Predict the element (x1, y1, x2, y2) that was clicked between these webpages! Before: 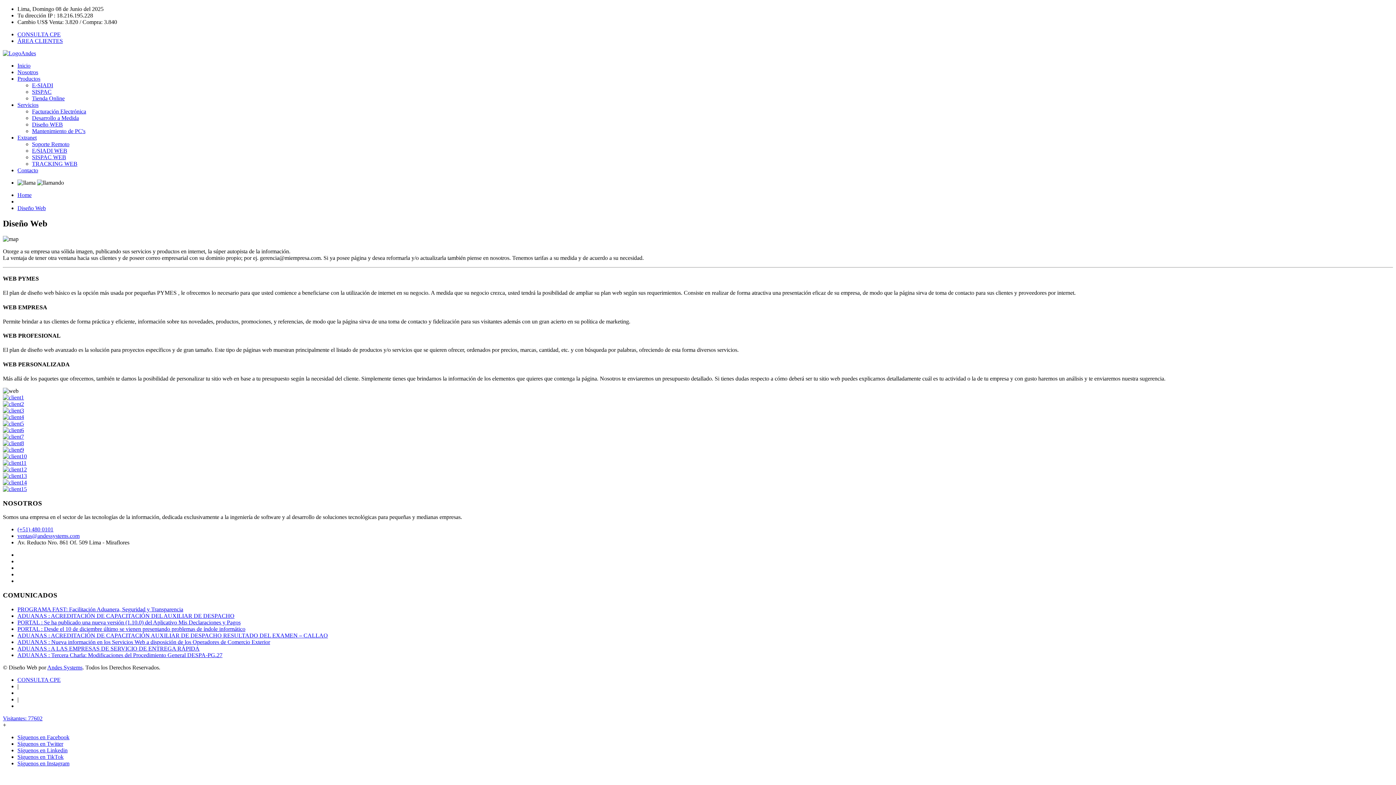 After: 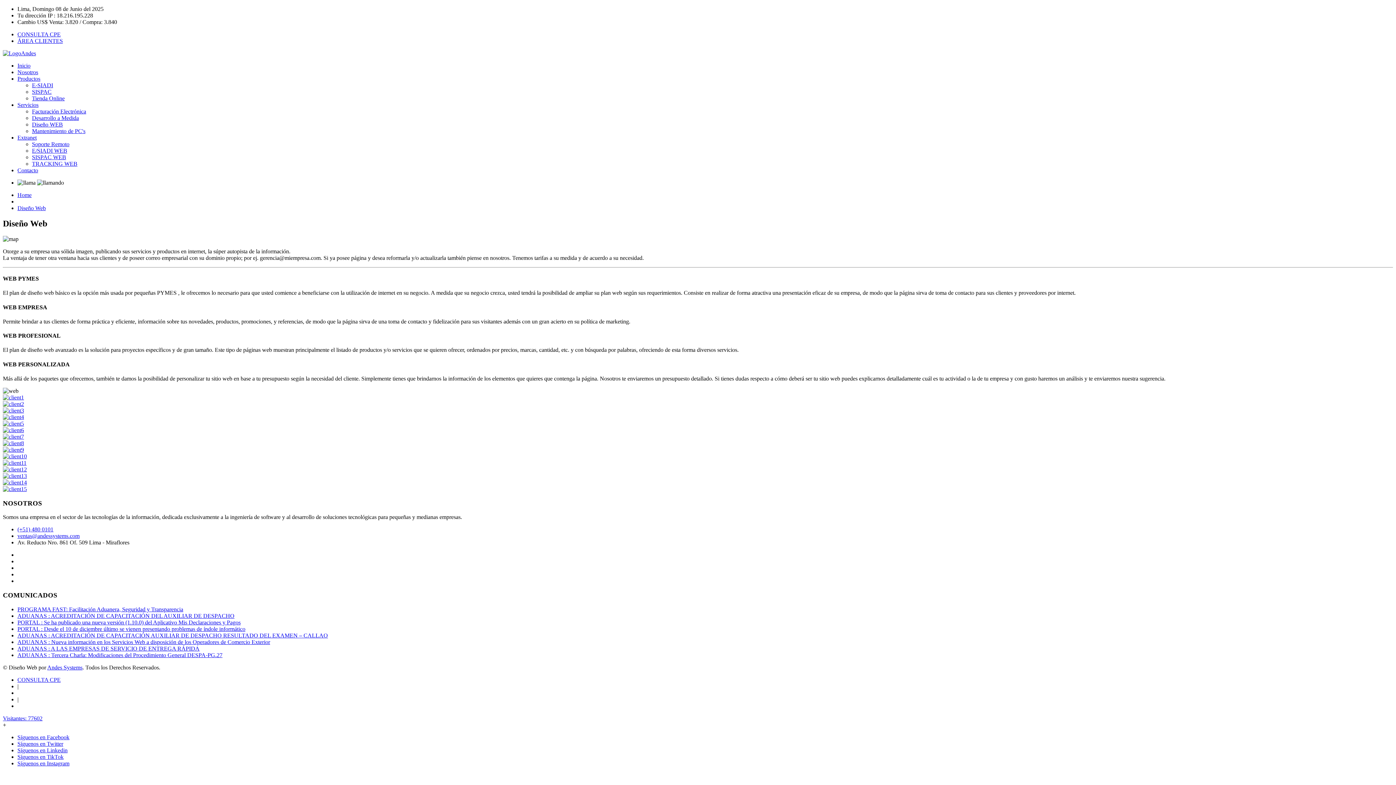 Action: label: Síguenos en TikTok bbox: (17, 754, 63, 760)